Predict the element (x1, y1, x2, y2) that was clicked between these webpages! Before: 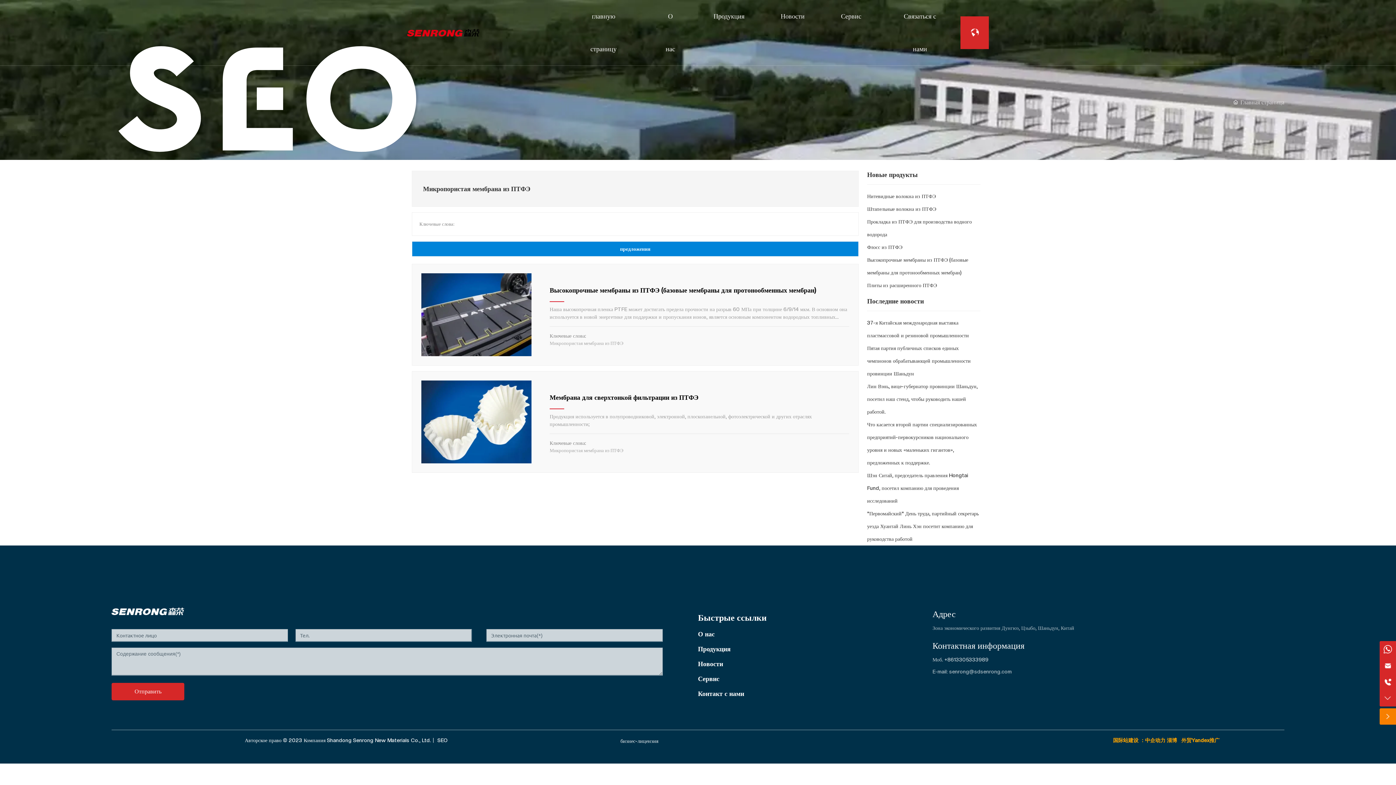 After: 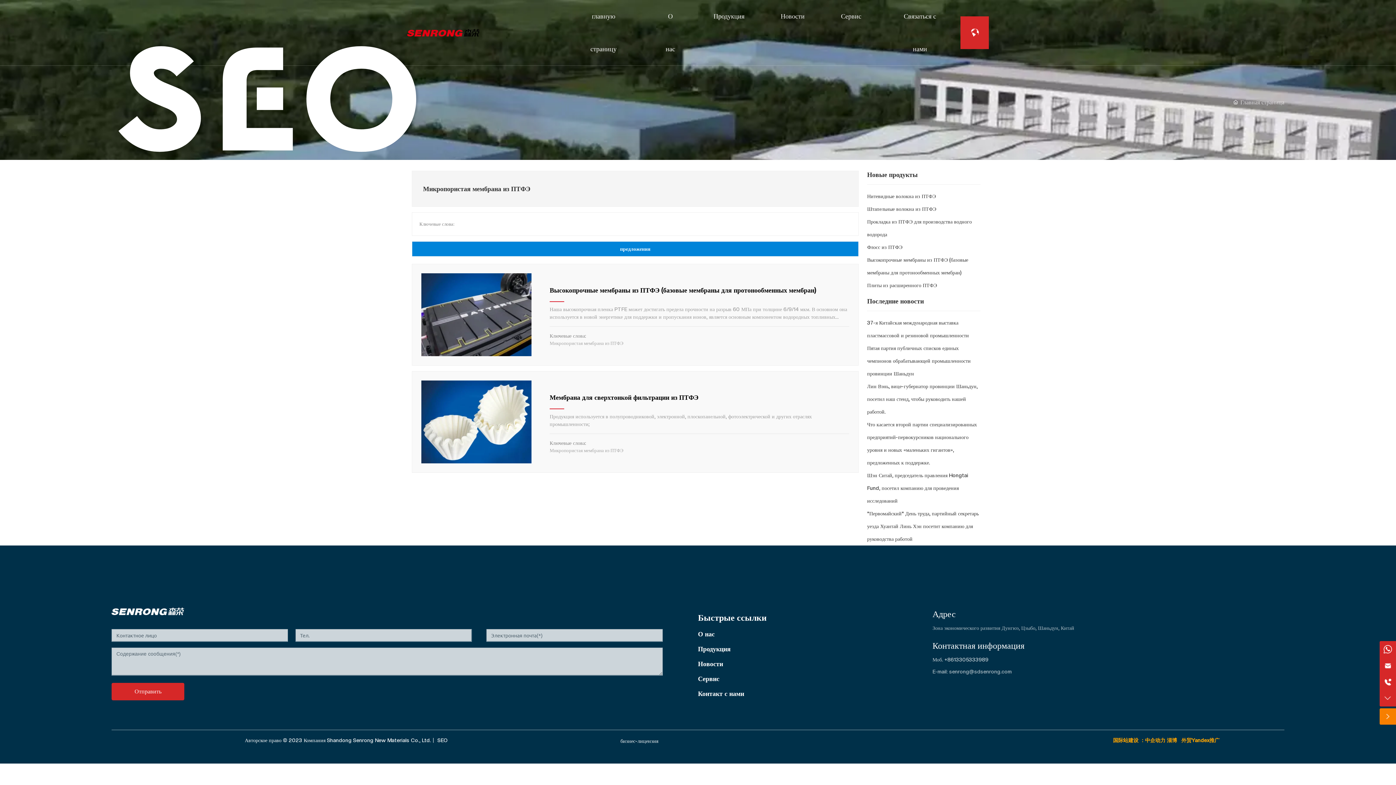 Action: bbox: (549, 340, 623, 346) label: Микропористая мембрана из ПТФЭ